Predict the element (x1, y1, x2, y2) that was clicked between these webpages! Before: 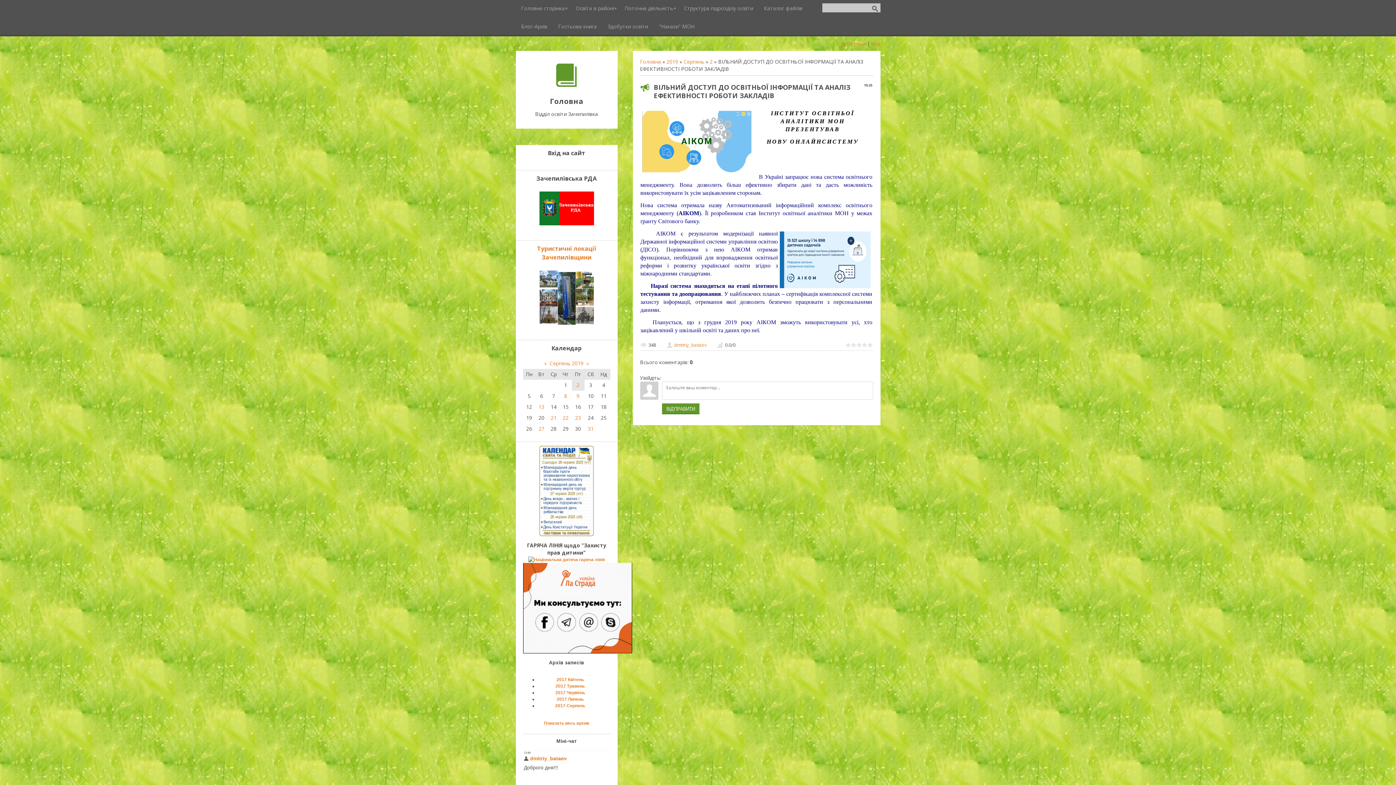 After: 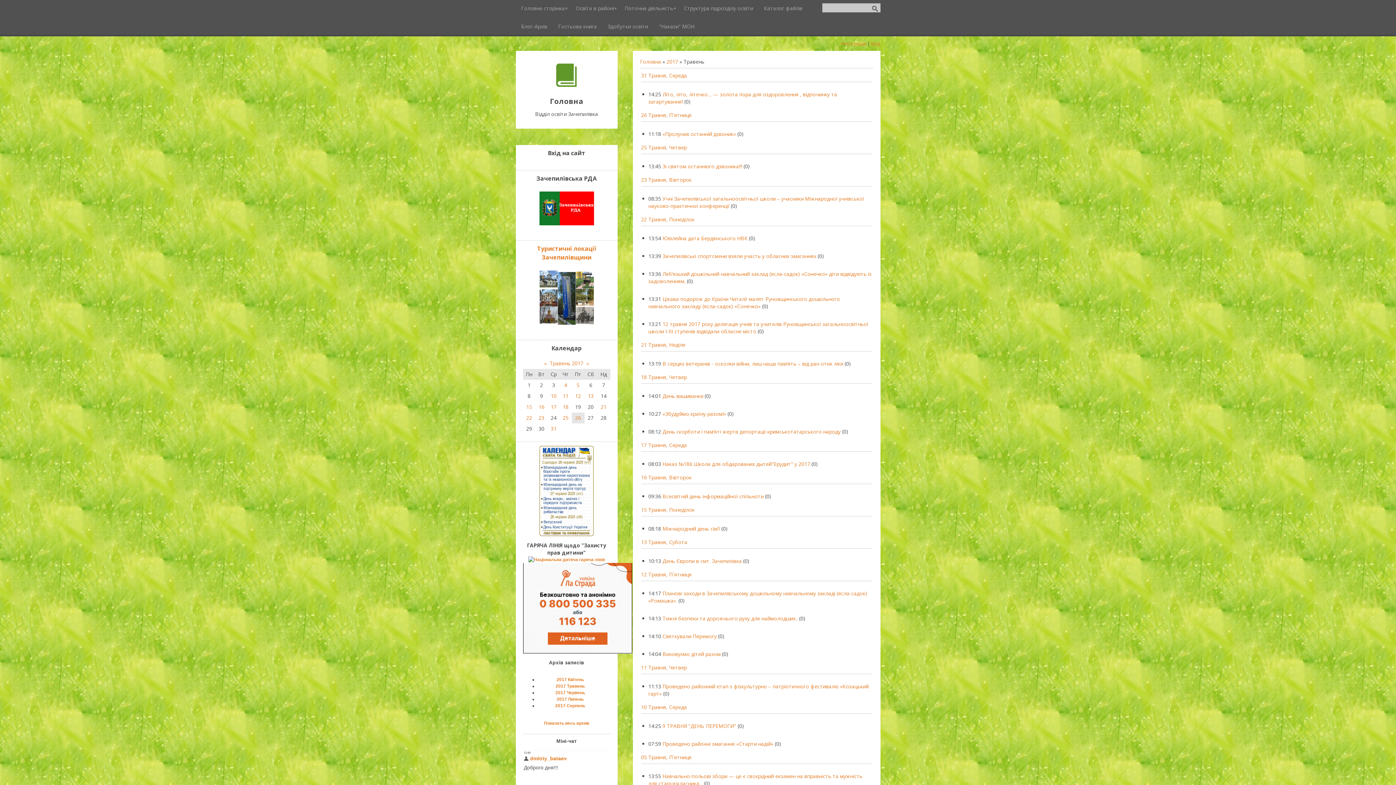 Action: bbox: (555, 684, 584, 689) label: 2017 Травень